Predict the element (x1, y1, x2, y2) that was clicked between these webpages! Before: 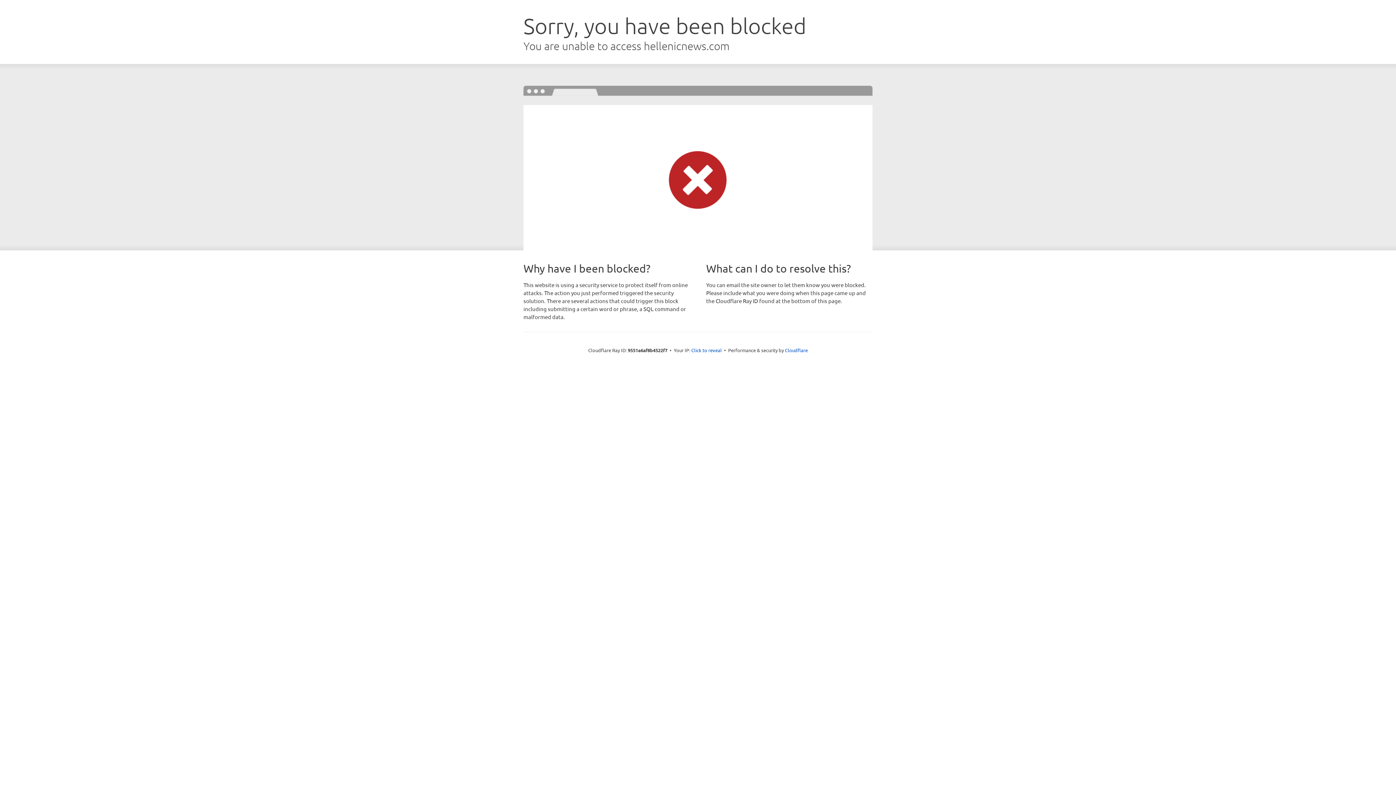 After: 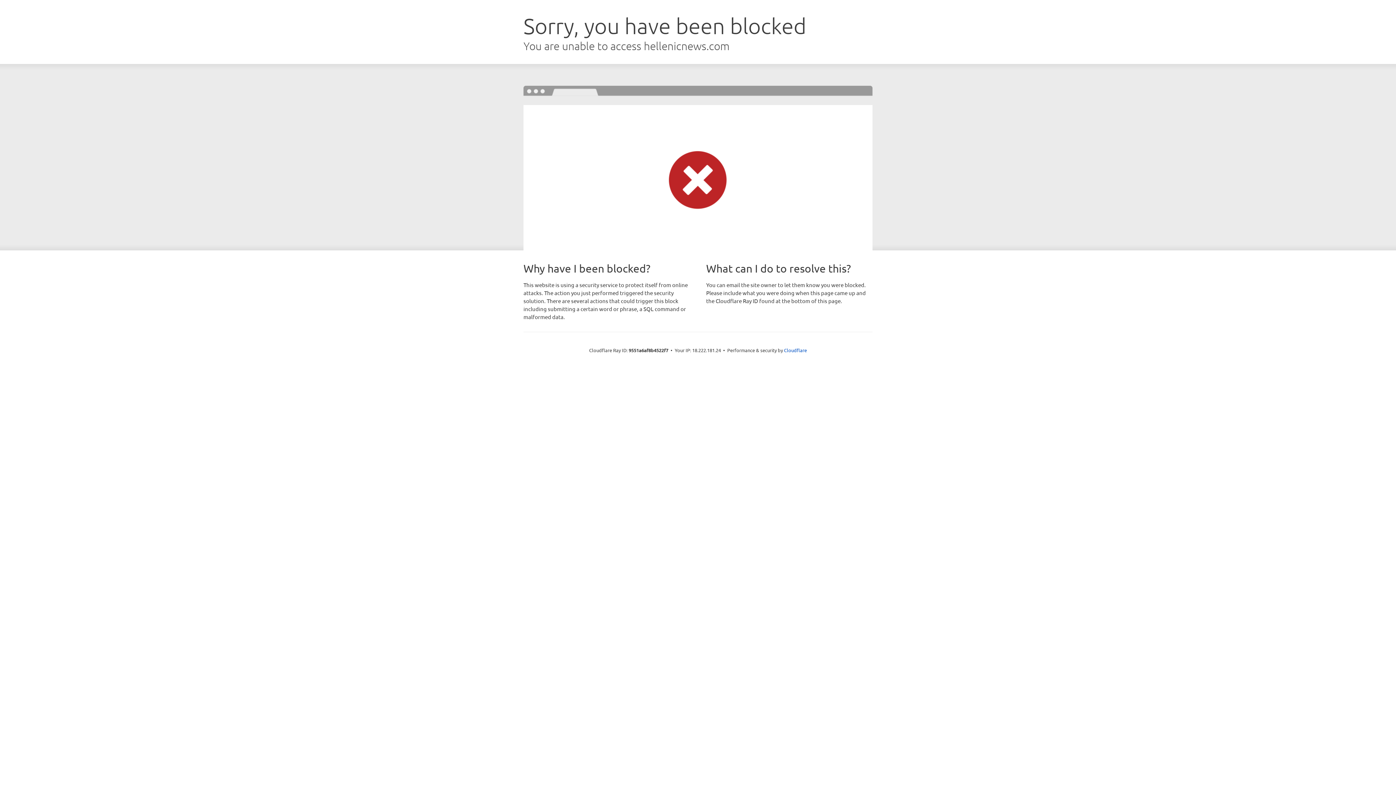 Action: bbox: (691, 346, 722, 353) label: Click to reveal